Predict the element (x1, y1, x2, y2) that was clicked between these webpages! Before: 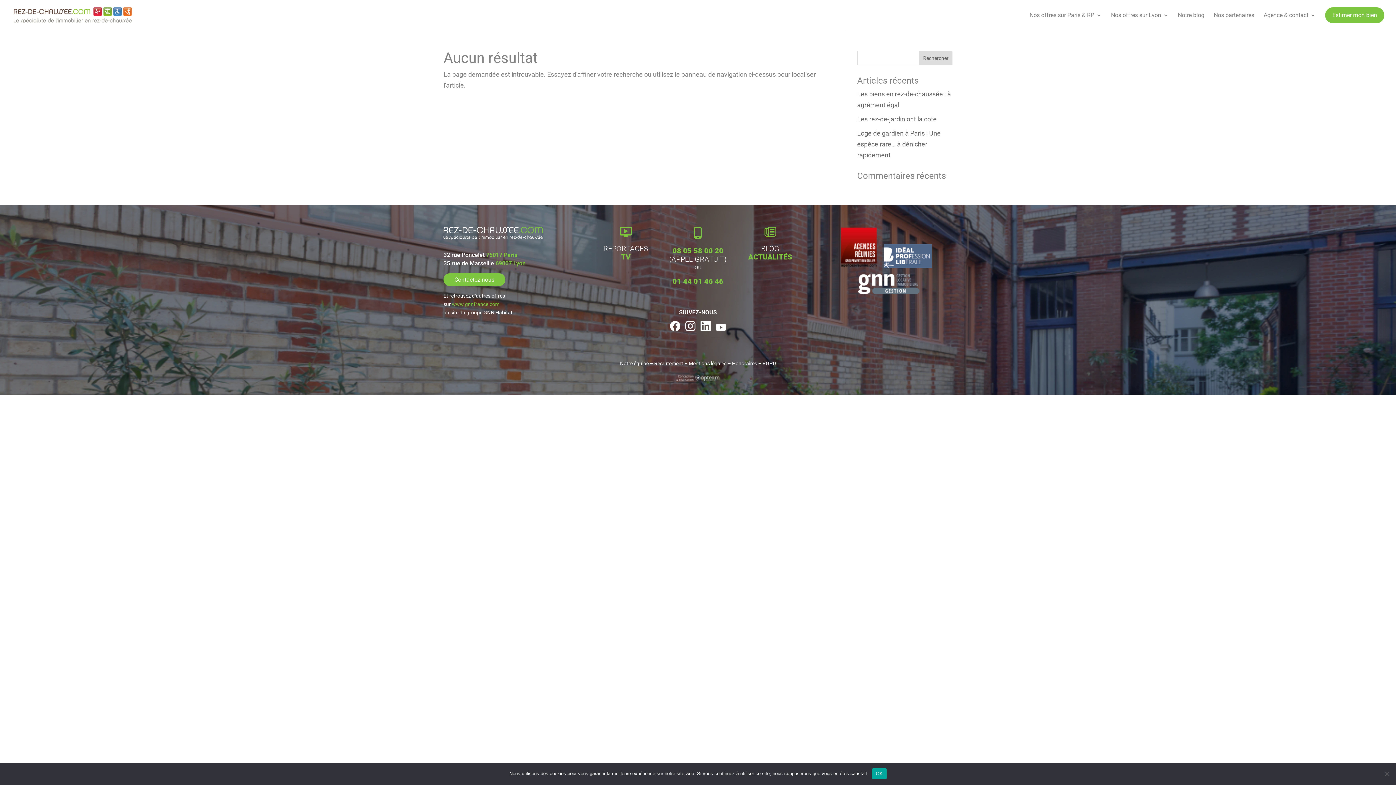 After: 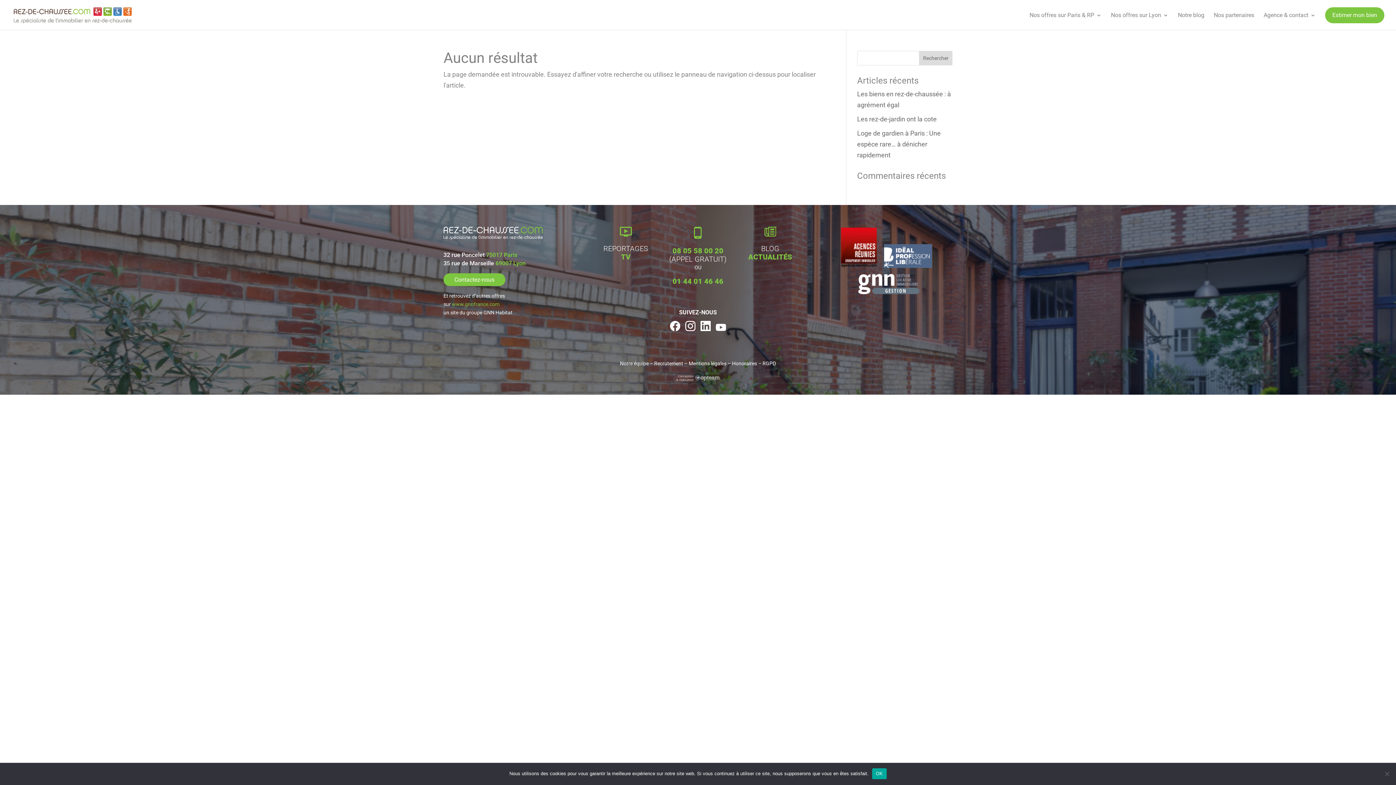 Action: bbox: (884, 266, 937, 272)